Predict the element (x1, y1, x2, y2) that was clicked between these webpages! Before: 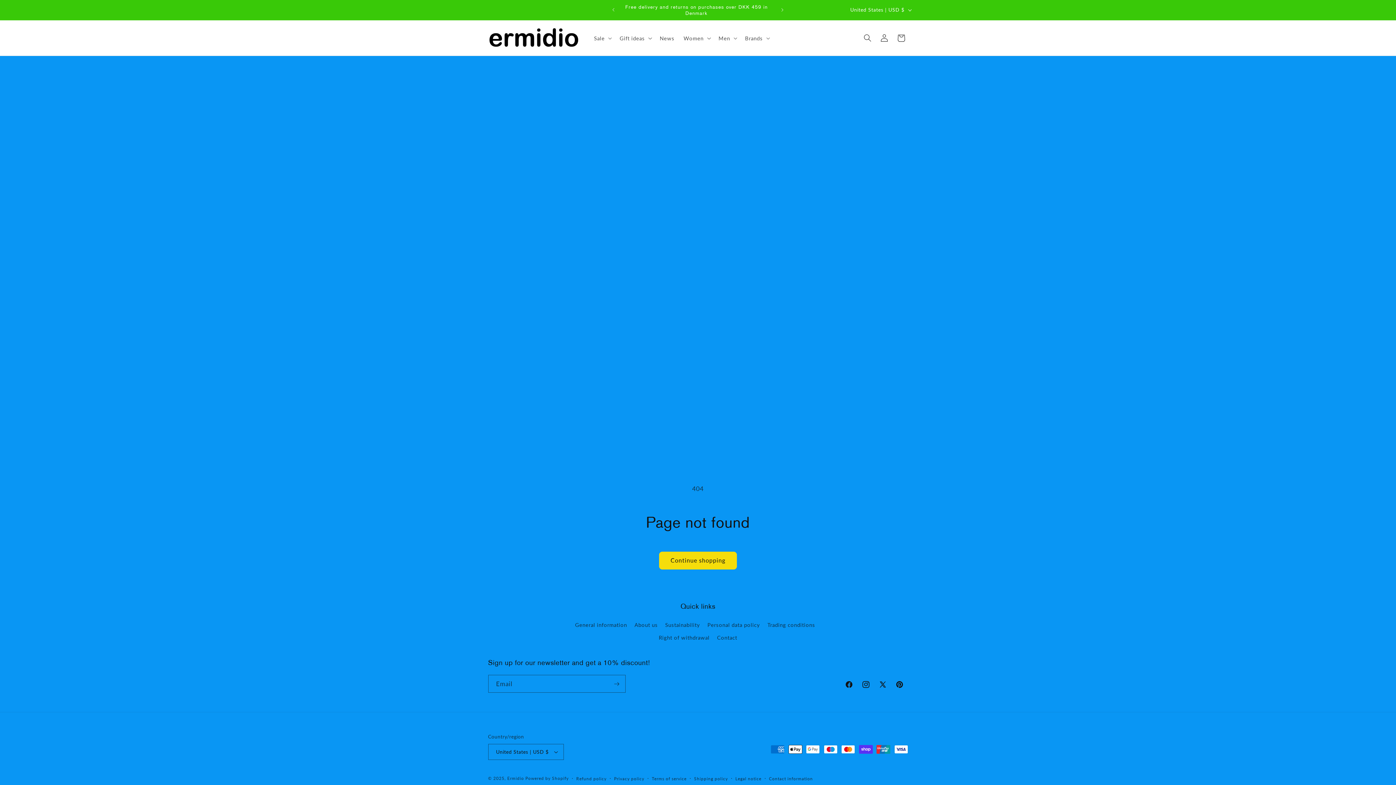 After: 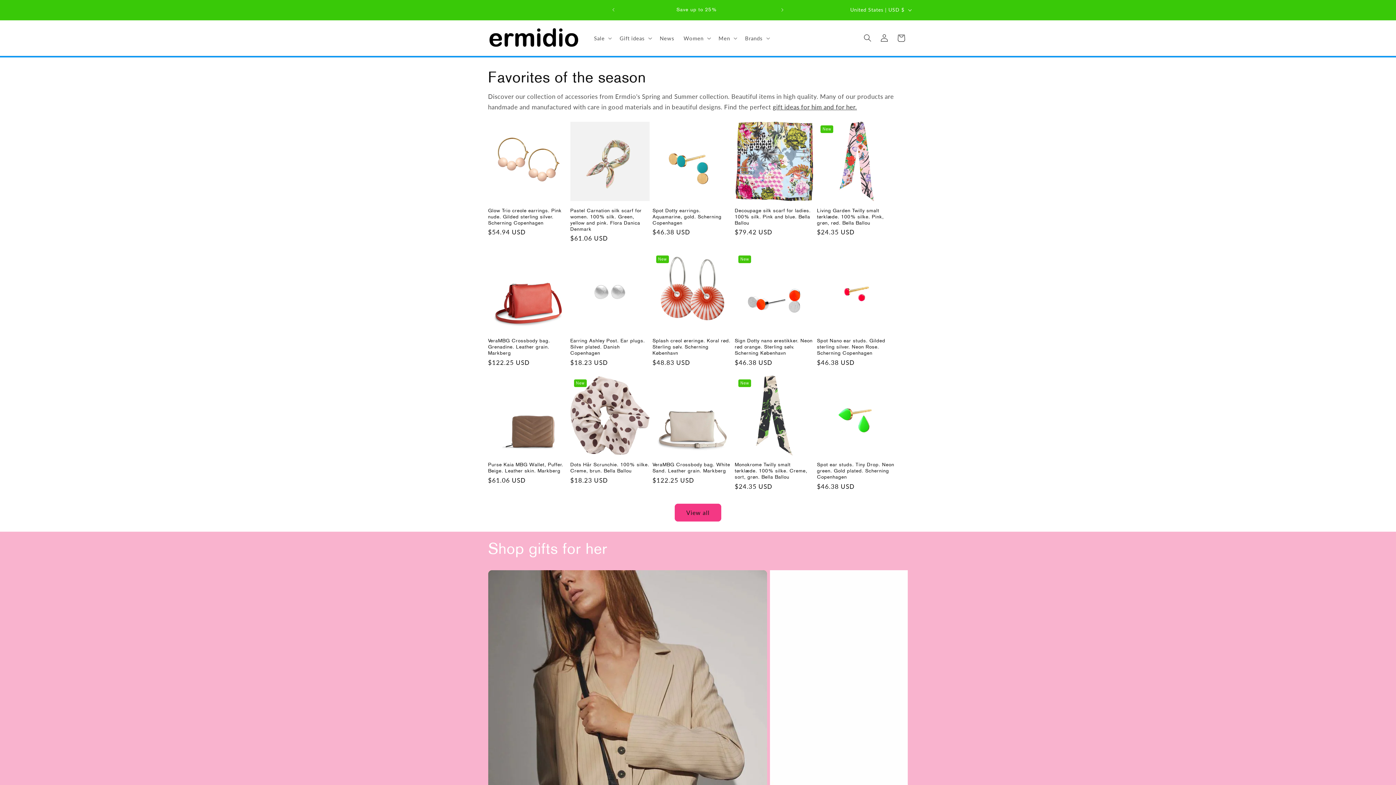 Action: label: Ermidio bbox: (507, 776, 524, 781)